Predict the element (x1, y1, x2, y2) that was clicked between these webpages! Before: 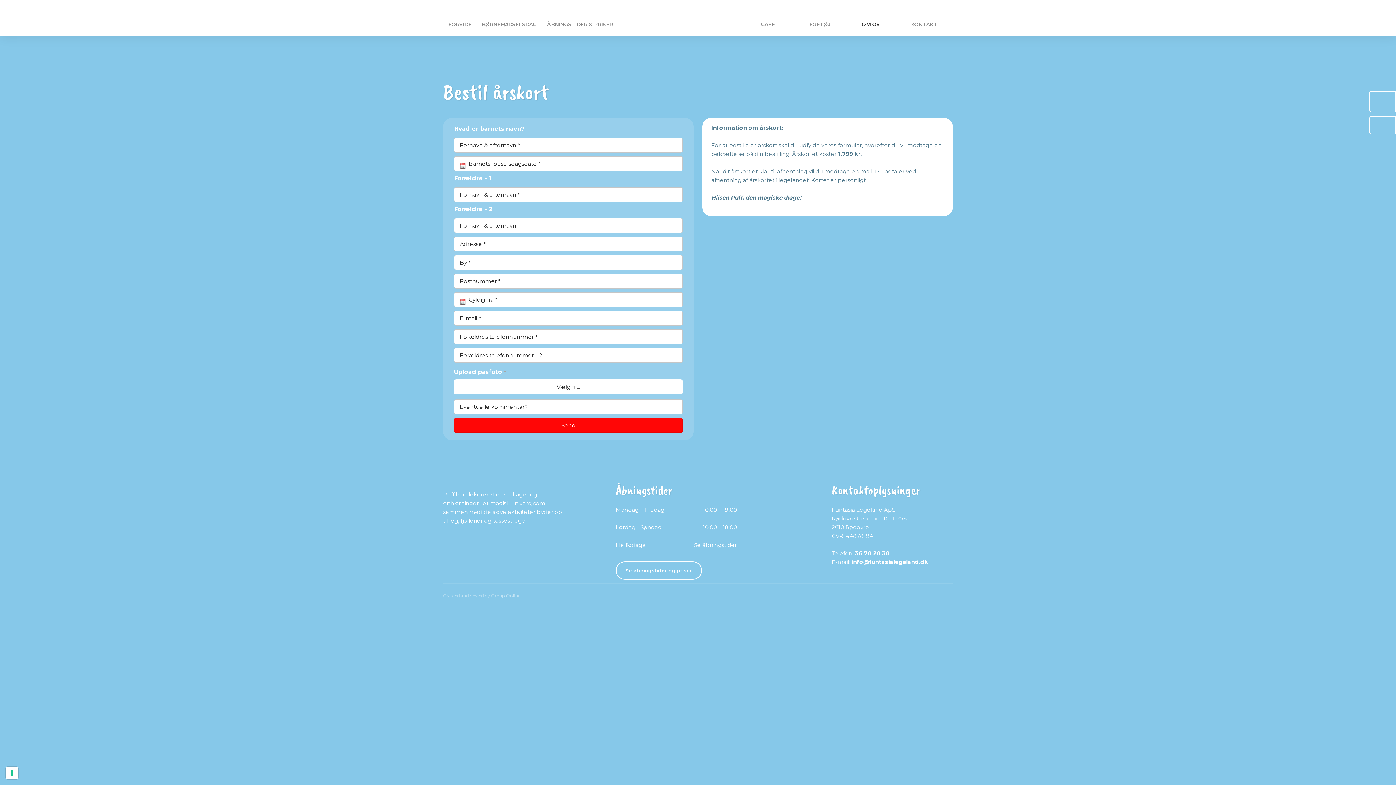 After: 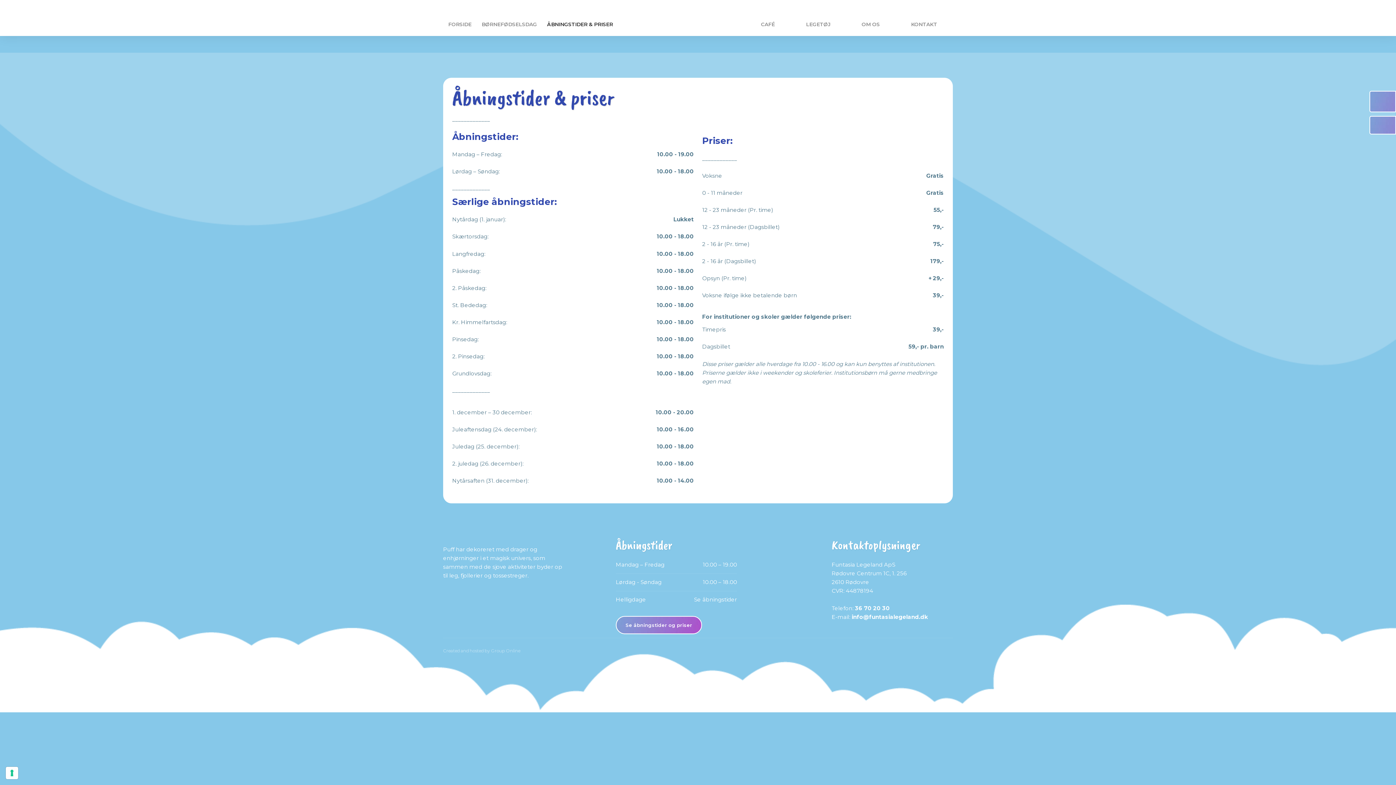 Action: bbox: (616, 561, 702, 579) label: ​Se åbningstider og priser